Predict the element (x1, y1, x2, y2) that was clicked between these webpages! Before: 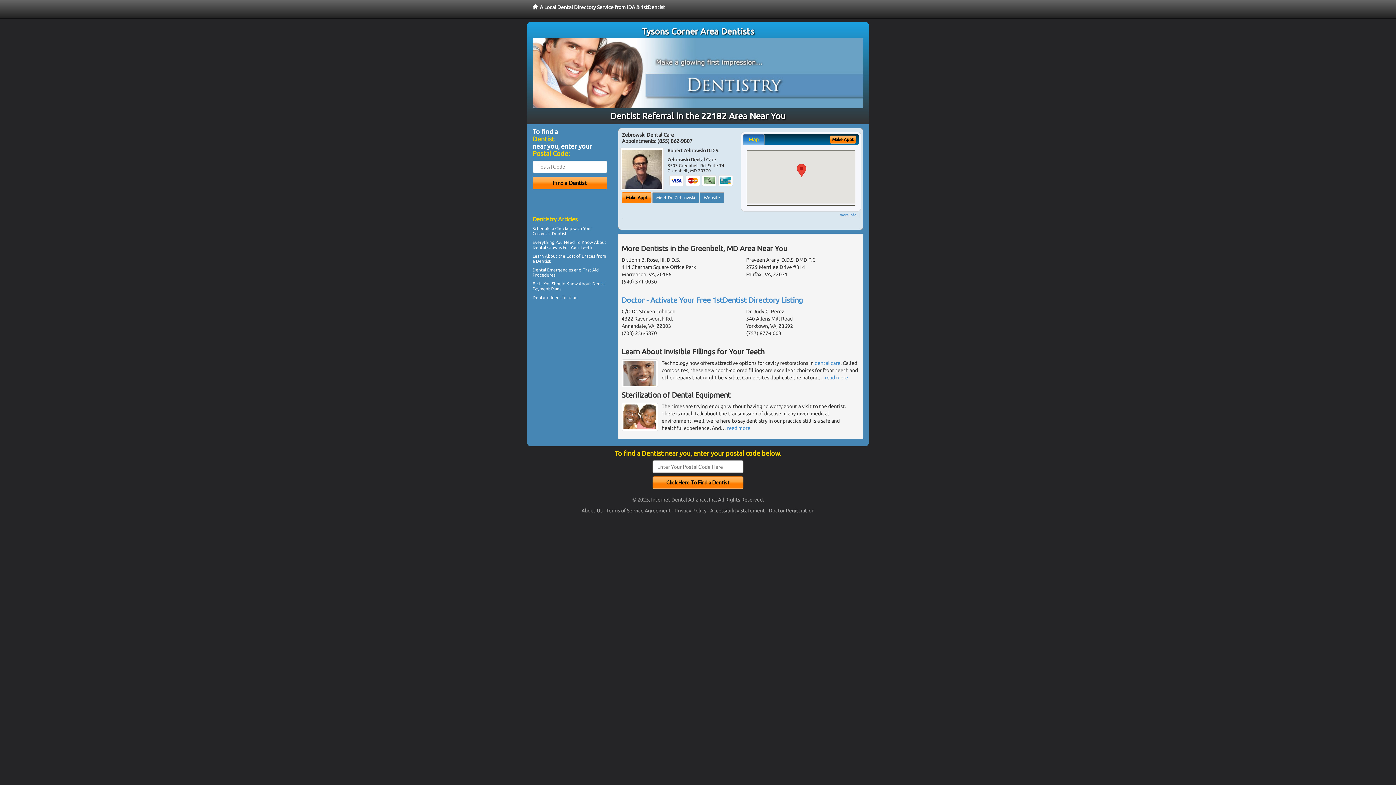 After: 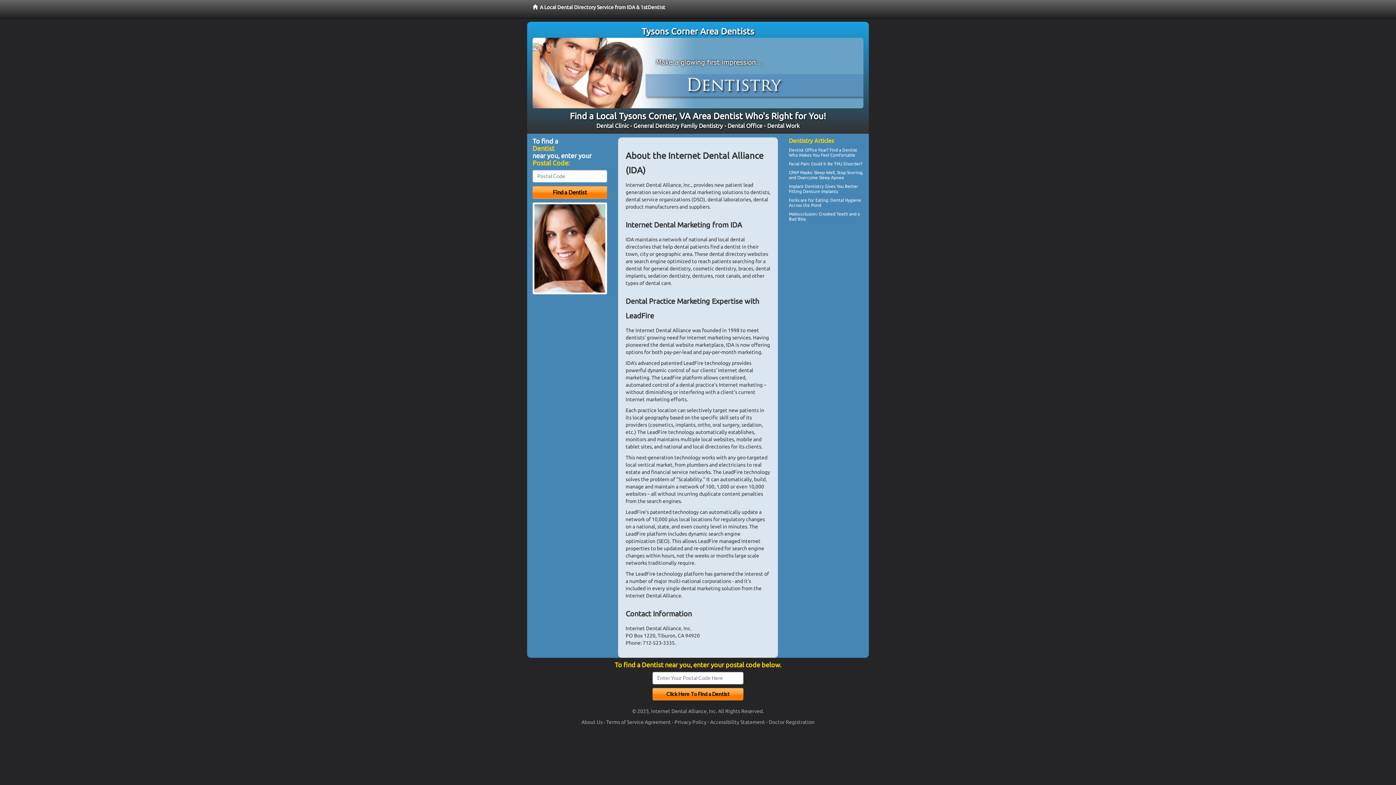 Action: label: About Us bbox: (581, 508, 602, 513)